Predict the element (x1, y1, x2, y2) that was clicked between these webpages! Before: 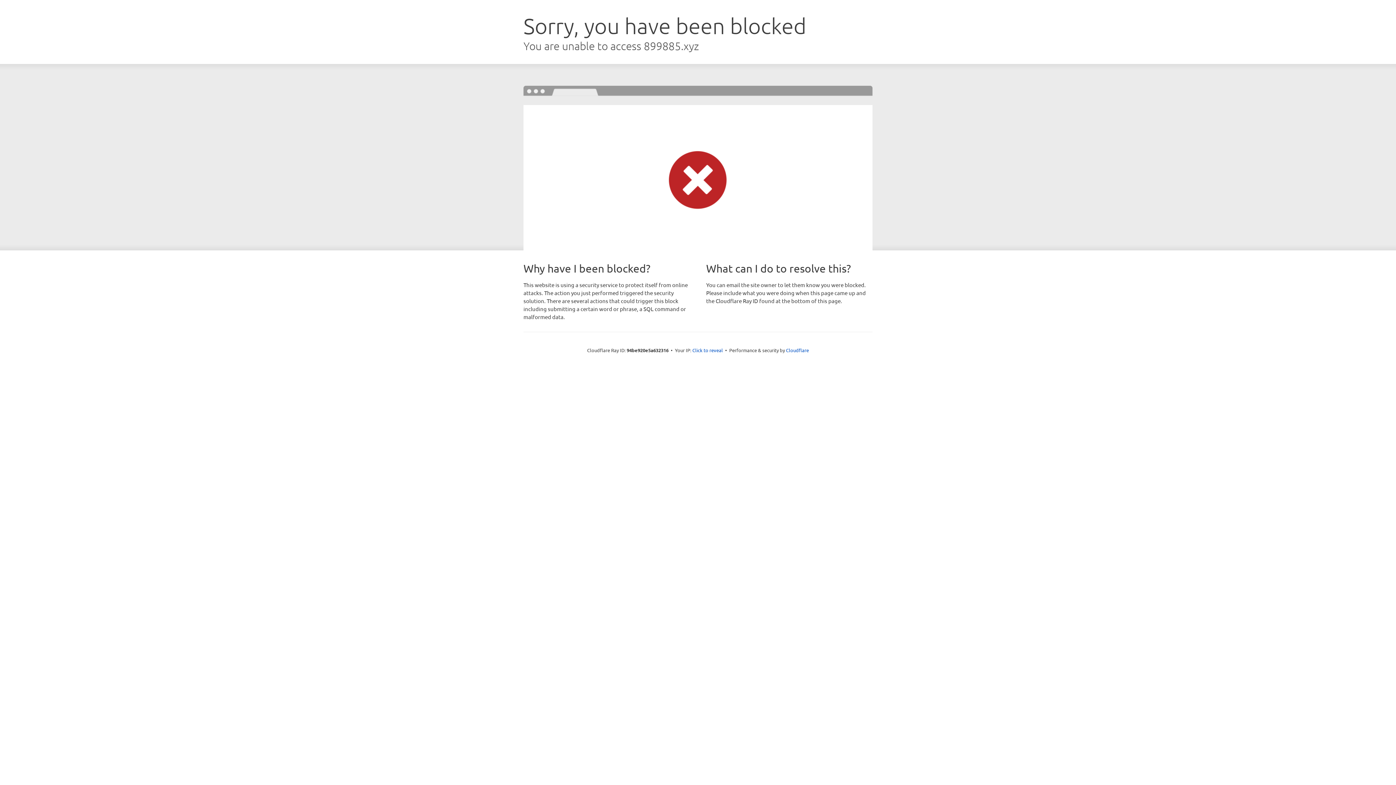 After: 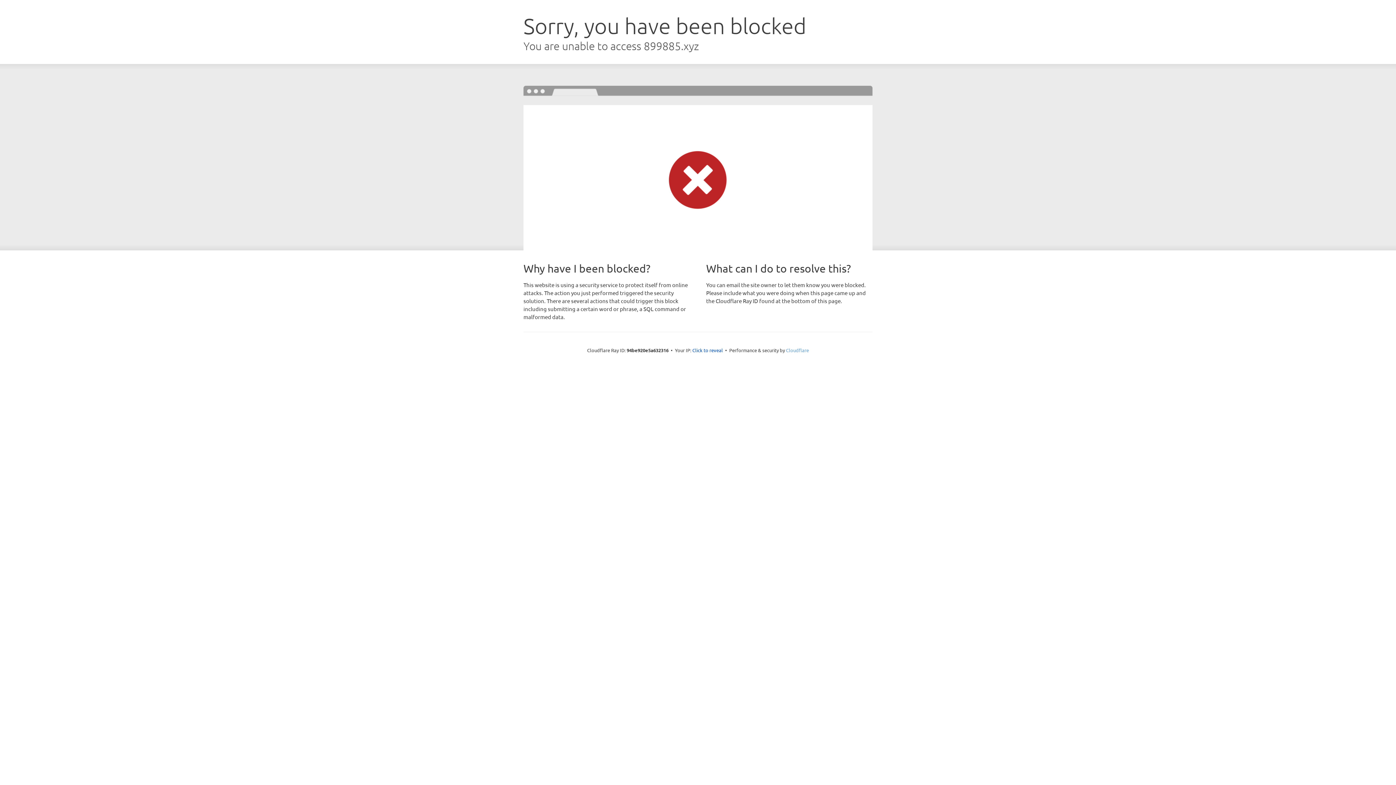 Action: label: Cloudflare bbox: (786, 347, 809, 353)